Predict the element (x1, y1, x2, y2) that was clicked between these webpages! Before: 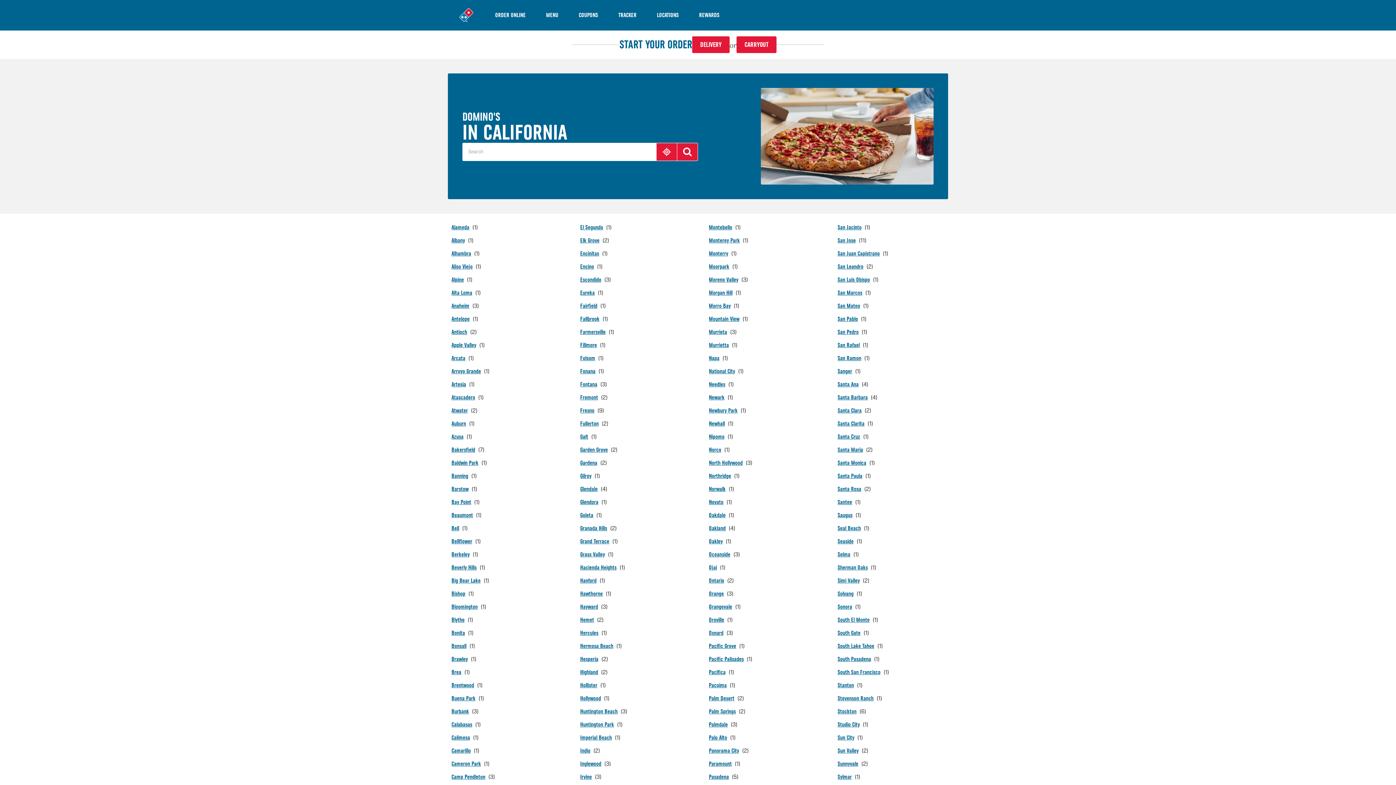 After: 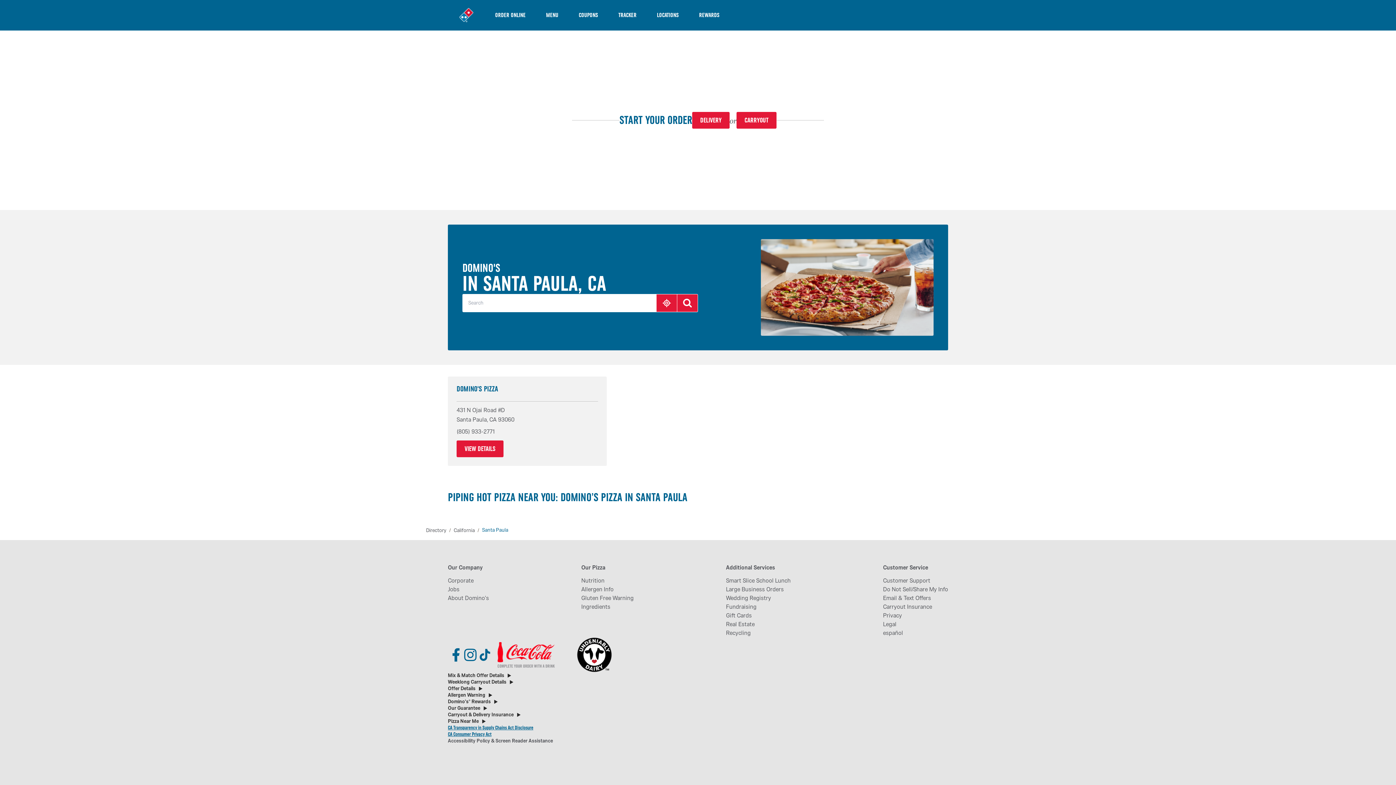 Action: label: Santa Paula bbox: (837, 472, 871, 480)